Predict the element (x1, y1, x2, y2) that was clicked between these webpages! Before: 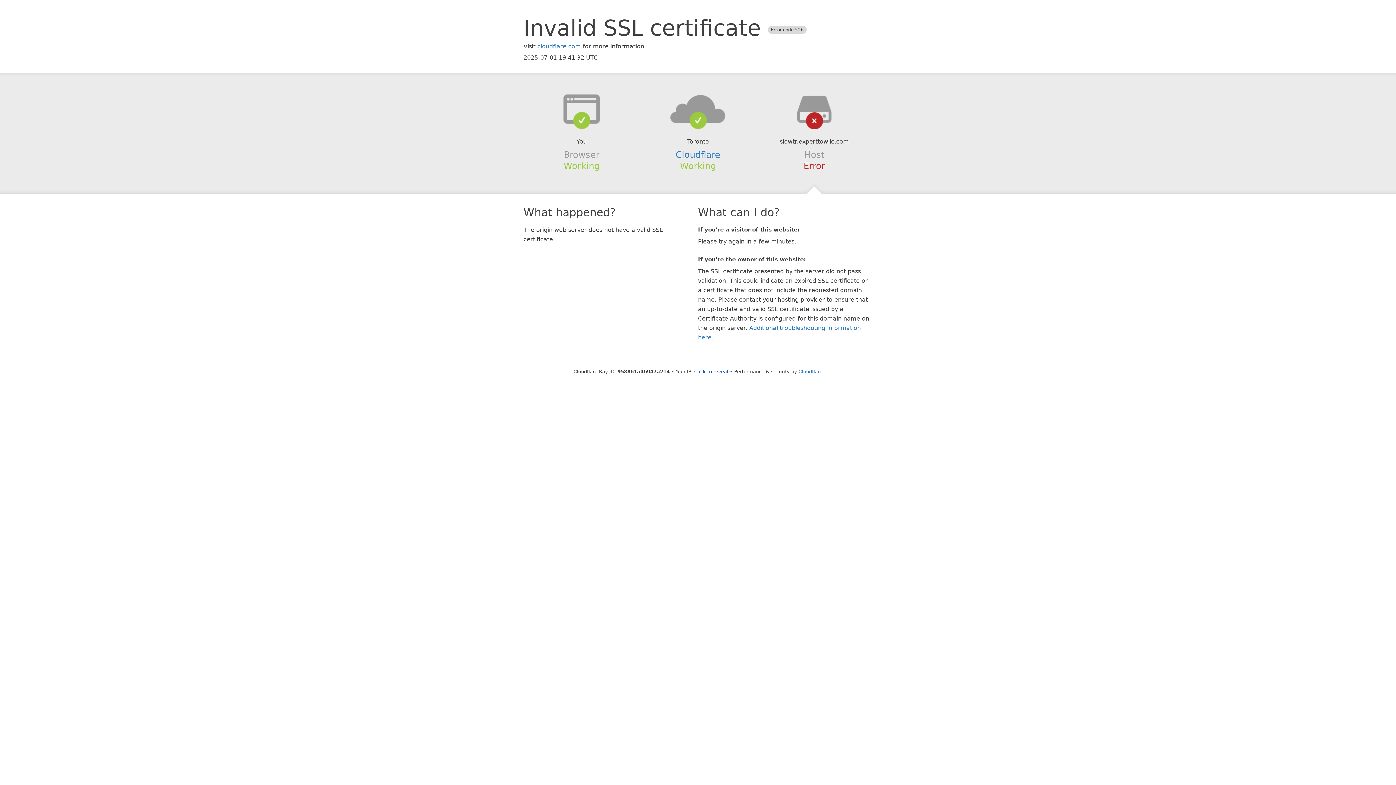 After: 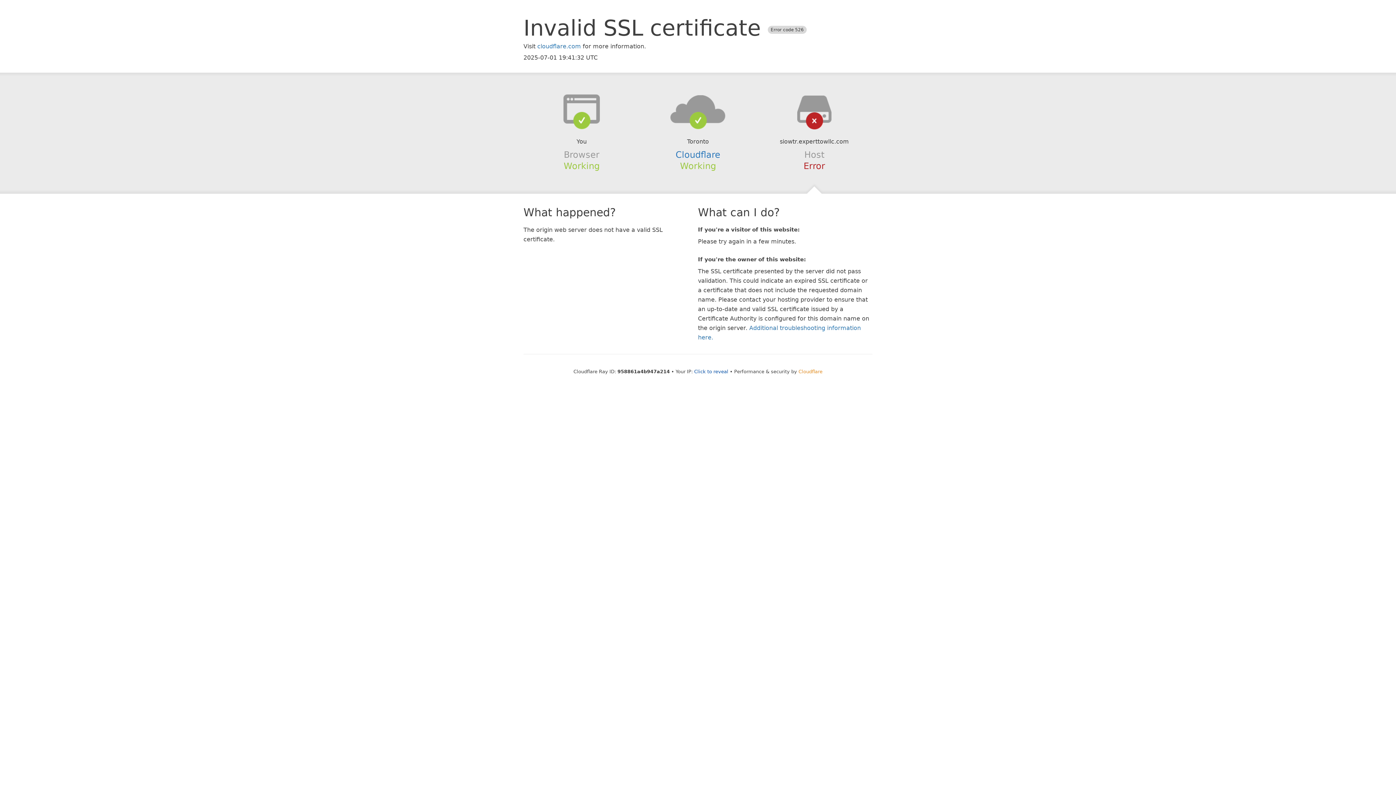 Action: bbox: (798, 368, 822, 374) label: Cloudflare